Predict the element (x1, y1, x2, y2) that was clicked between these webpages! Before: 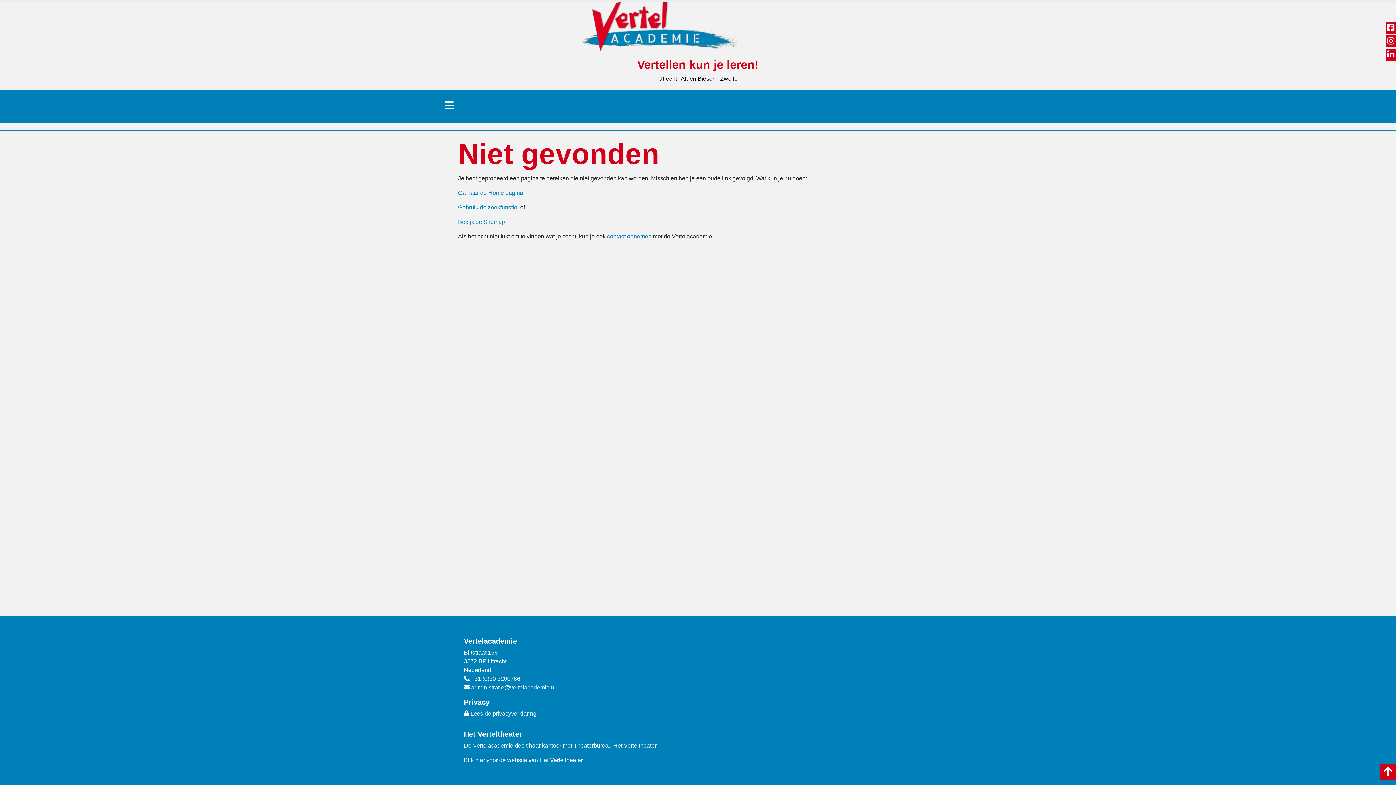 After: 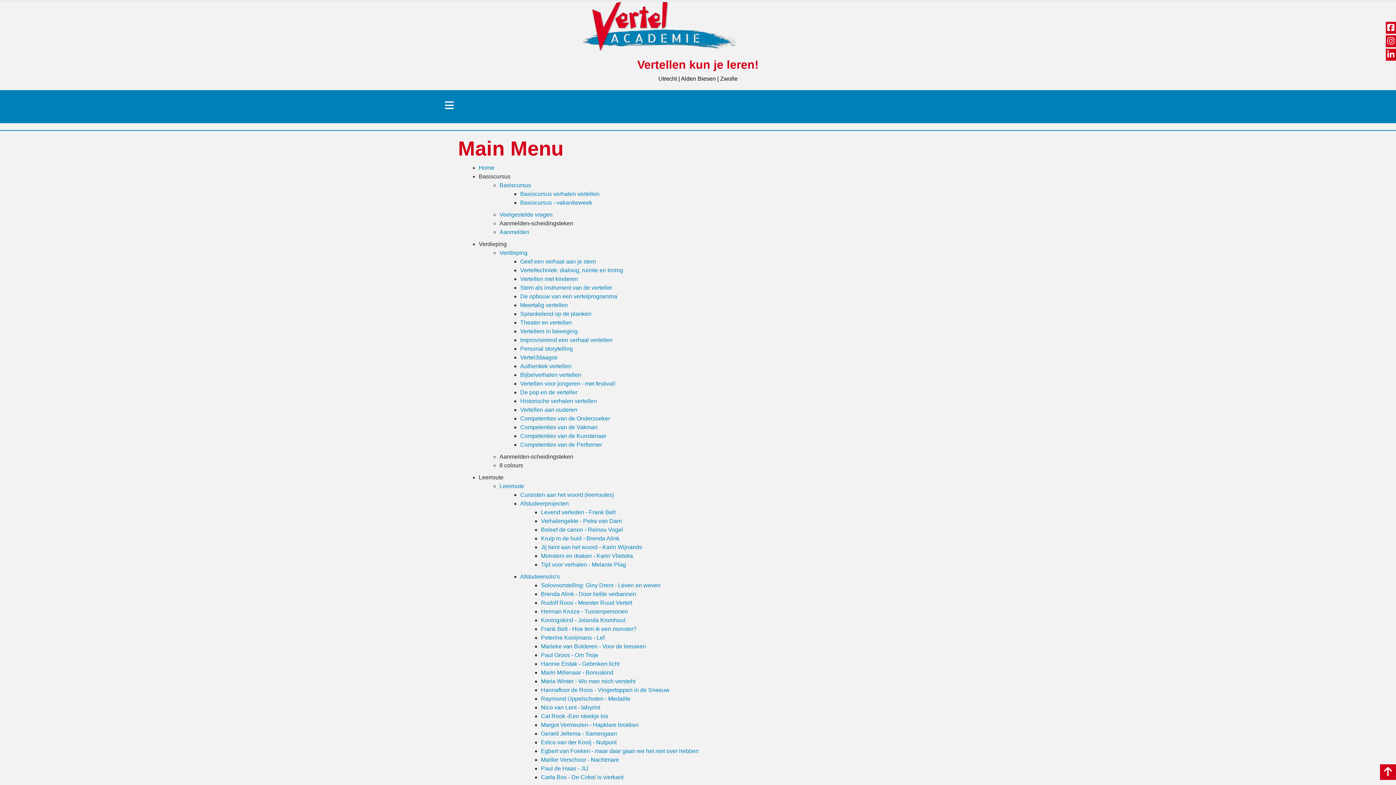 Action: bbox: (458, 218, 505, 225) label: Bekijk de Sitemap